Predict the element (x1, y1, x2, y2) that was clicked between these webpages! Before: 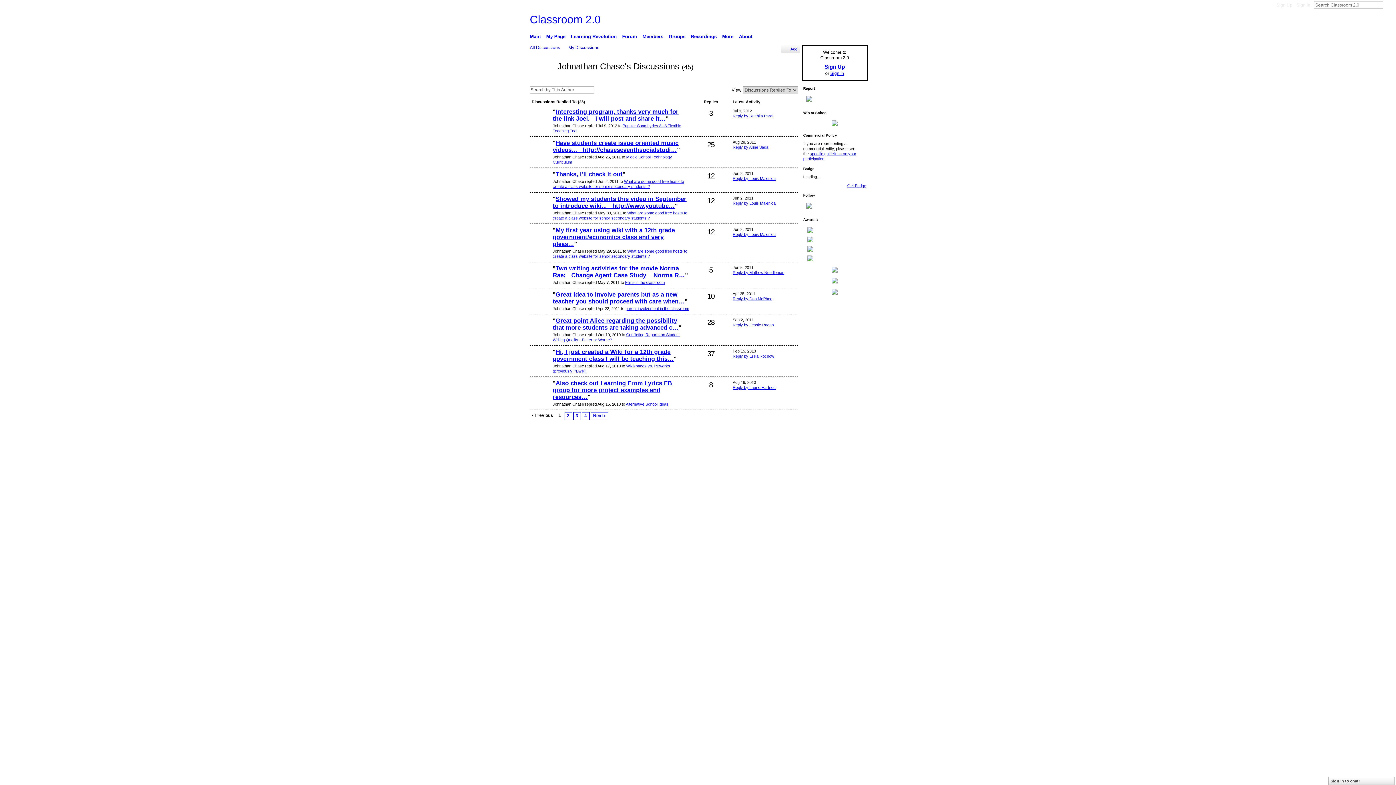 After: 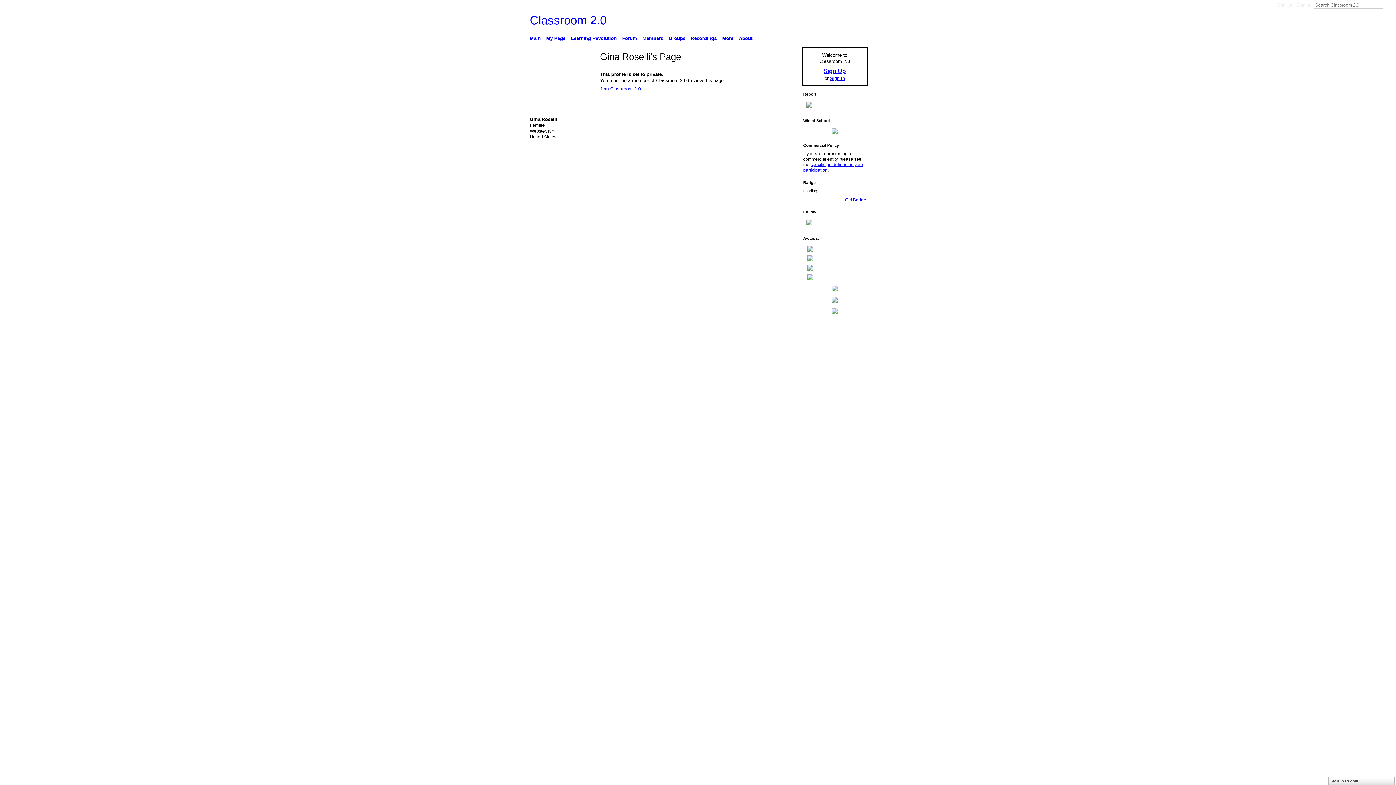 Action: bbox: (531, 305, 549, 309)